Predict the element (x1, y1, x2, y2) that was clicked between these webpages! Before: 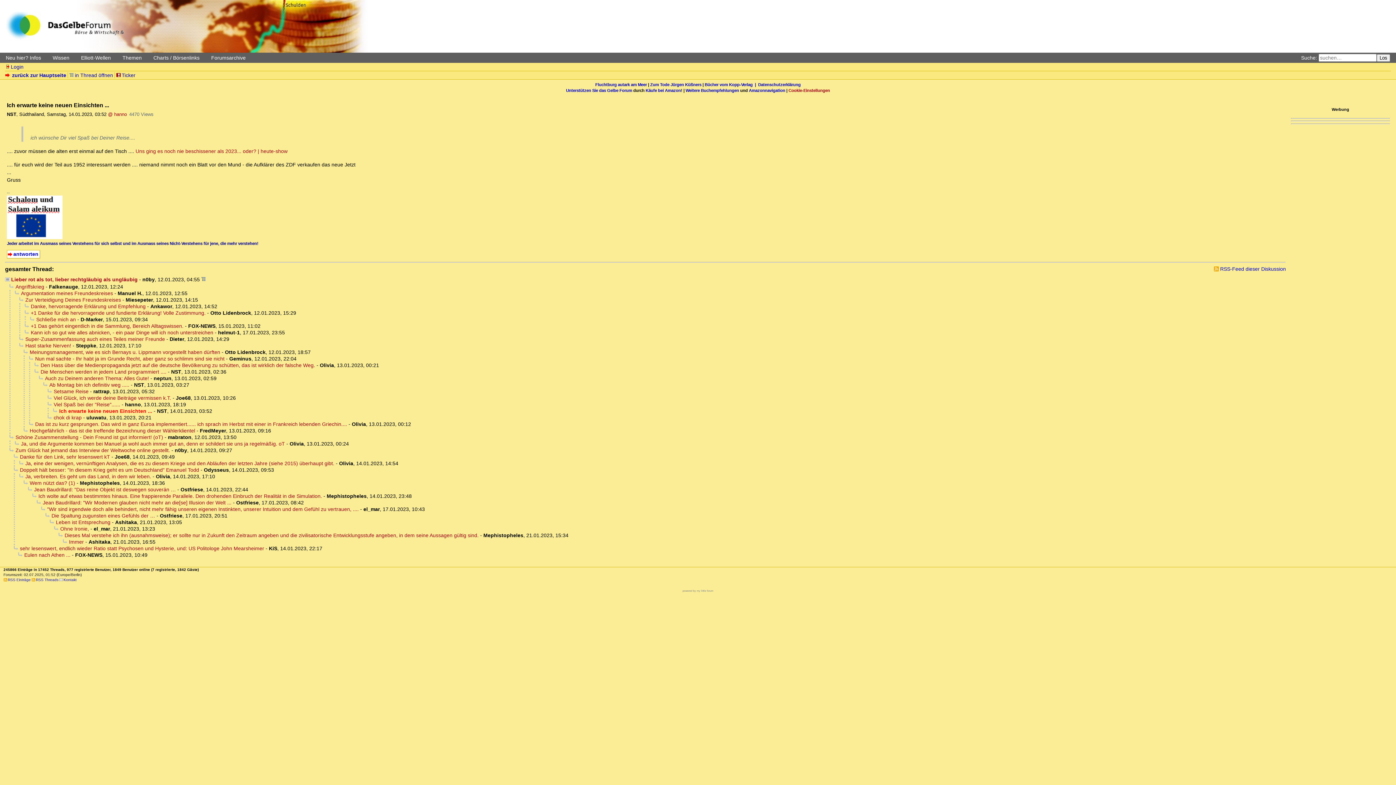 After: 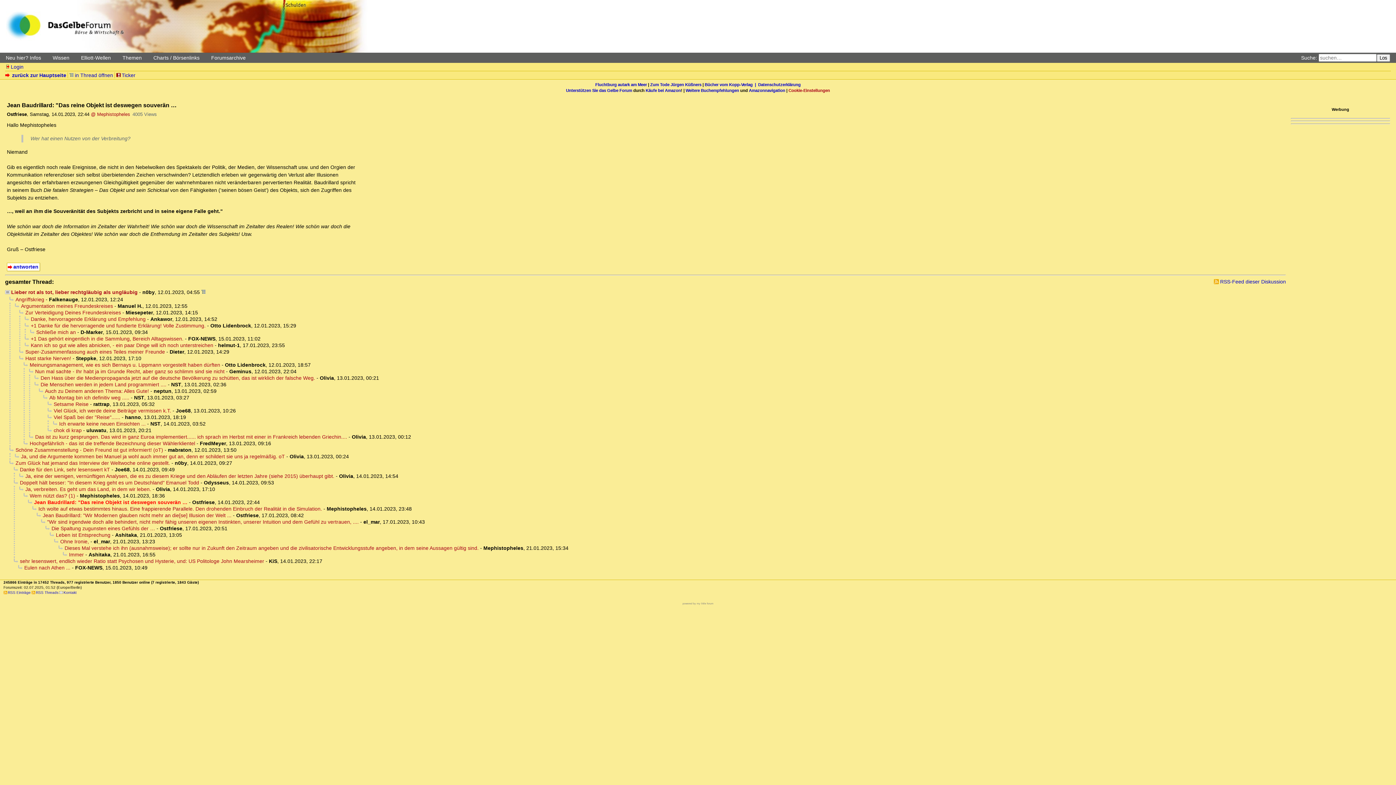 Action: bbox: (28, 487, 175, 492) label: Jean Baudrillard: "Das reine Objekt ist deswegen souverän …